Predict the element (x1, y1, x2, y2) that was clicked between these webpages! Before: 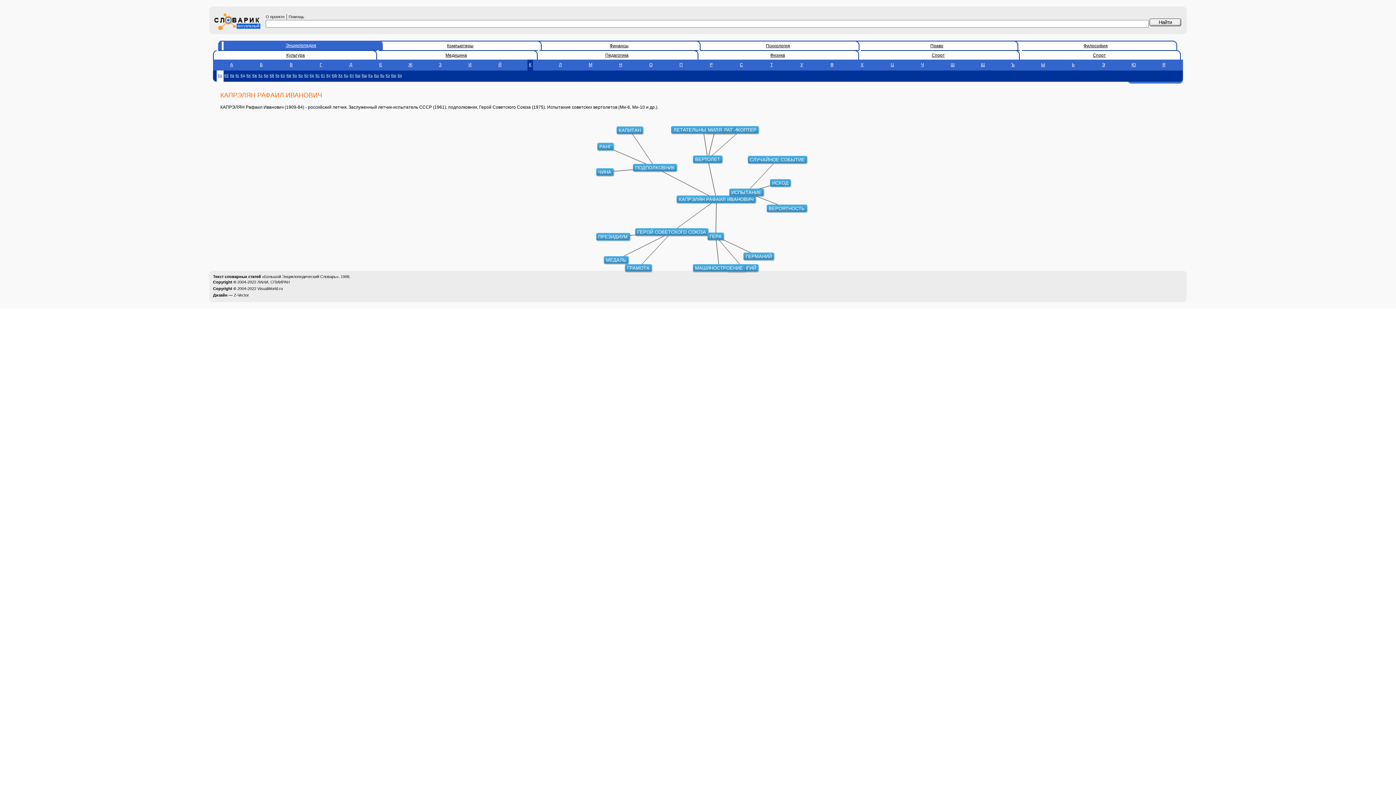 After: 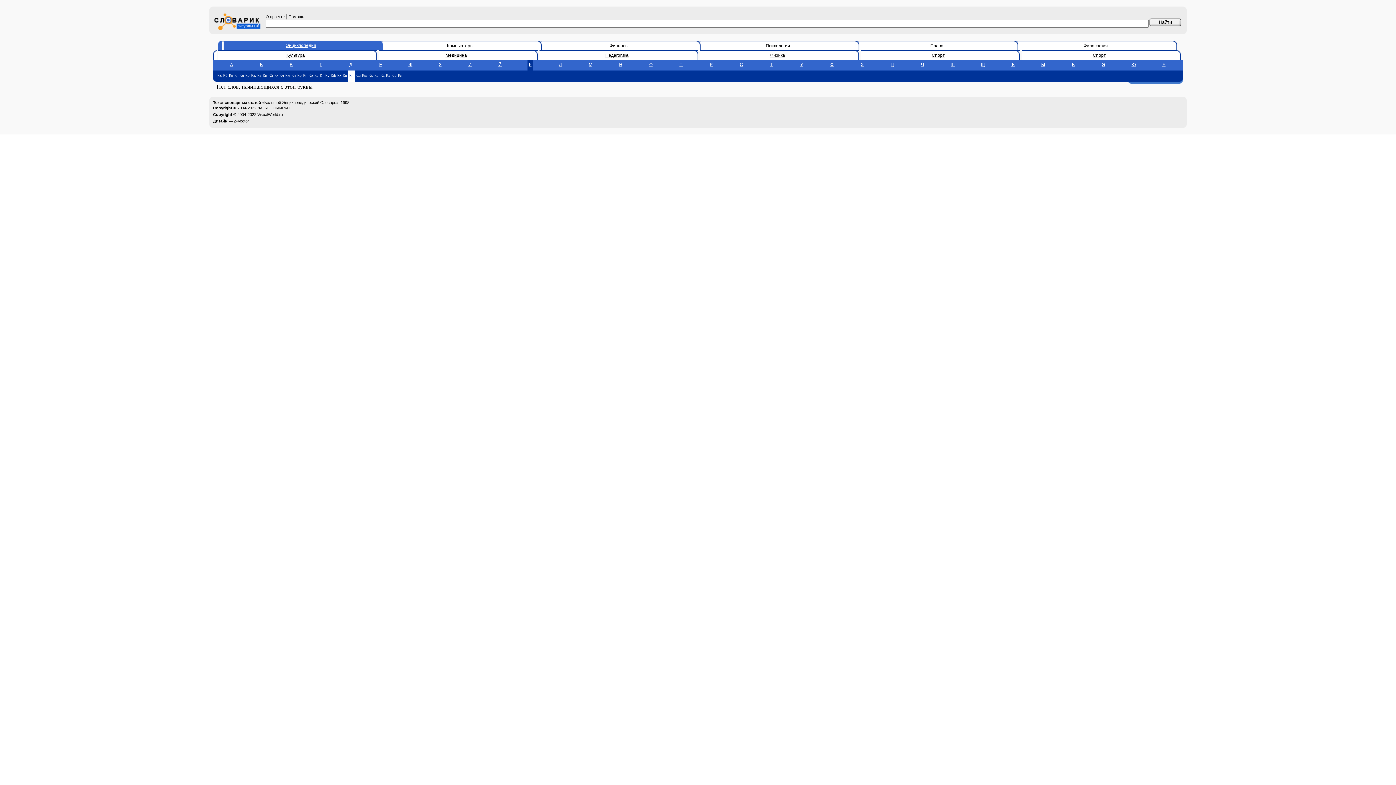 Action: bbox: (349, 70, 354, 81) label: Кч